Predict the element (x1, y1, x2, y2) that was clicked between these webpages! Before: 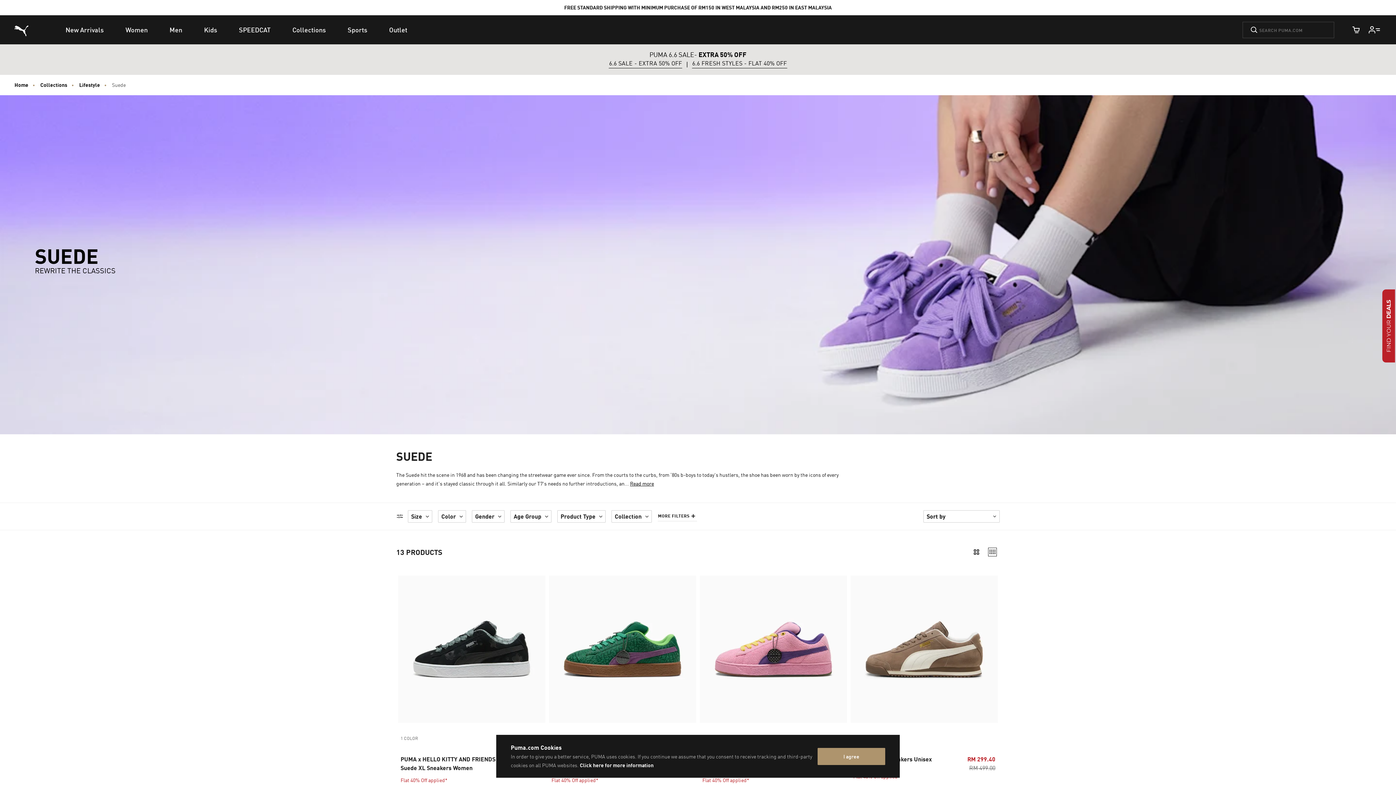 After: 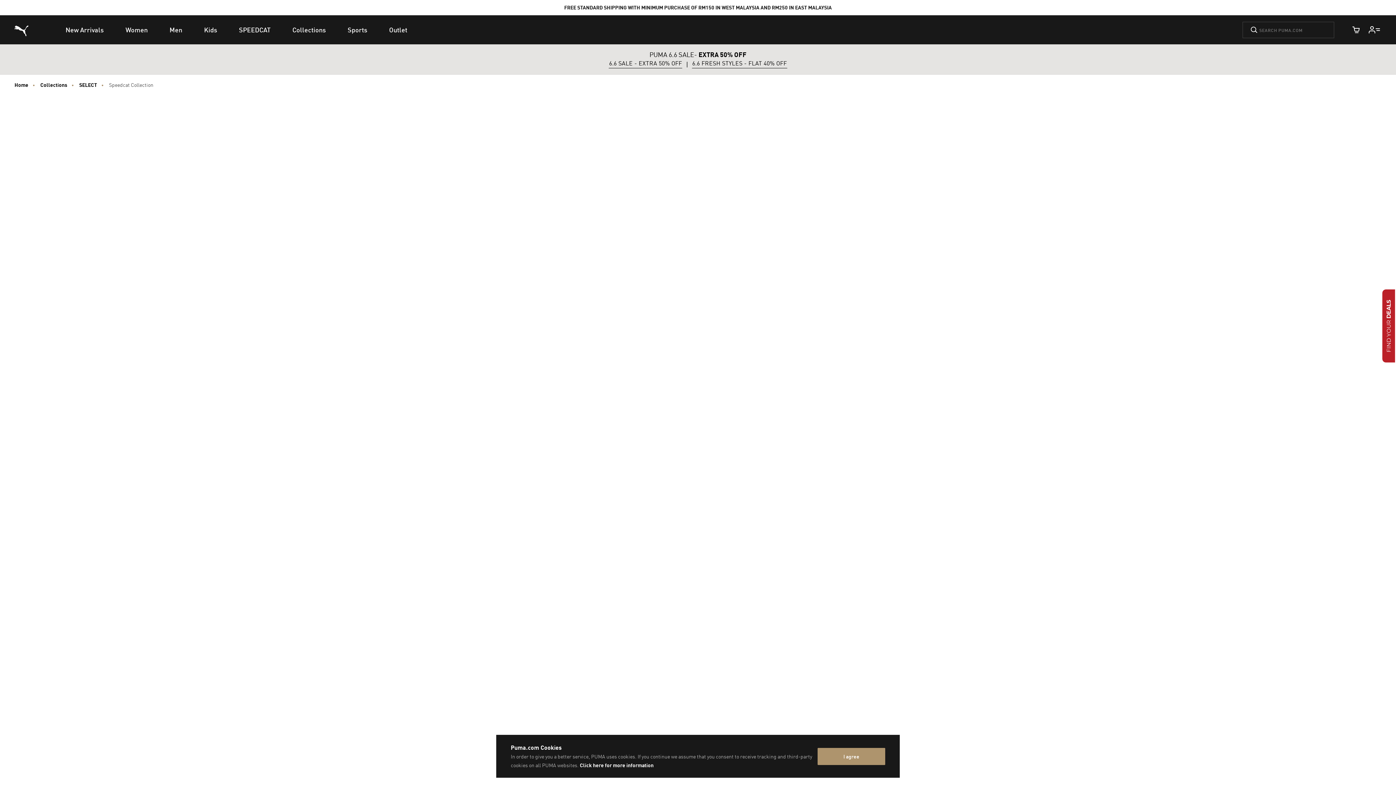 Action: label: SPEEDCAT bbox: (228, 15, 281, 44)